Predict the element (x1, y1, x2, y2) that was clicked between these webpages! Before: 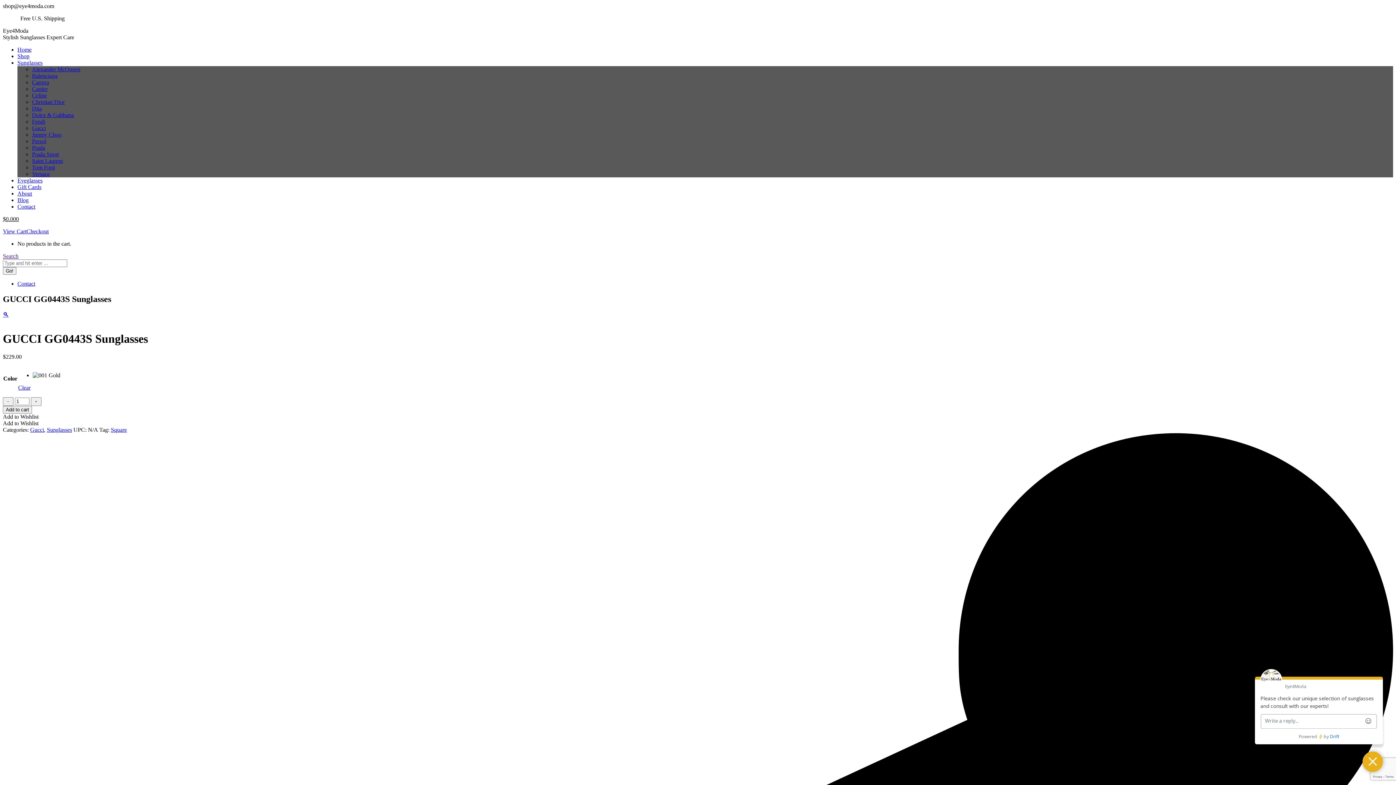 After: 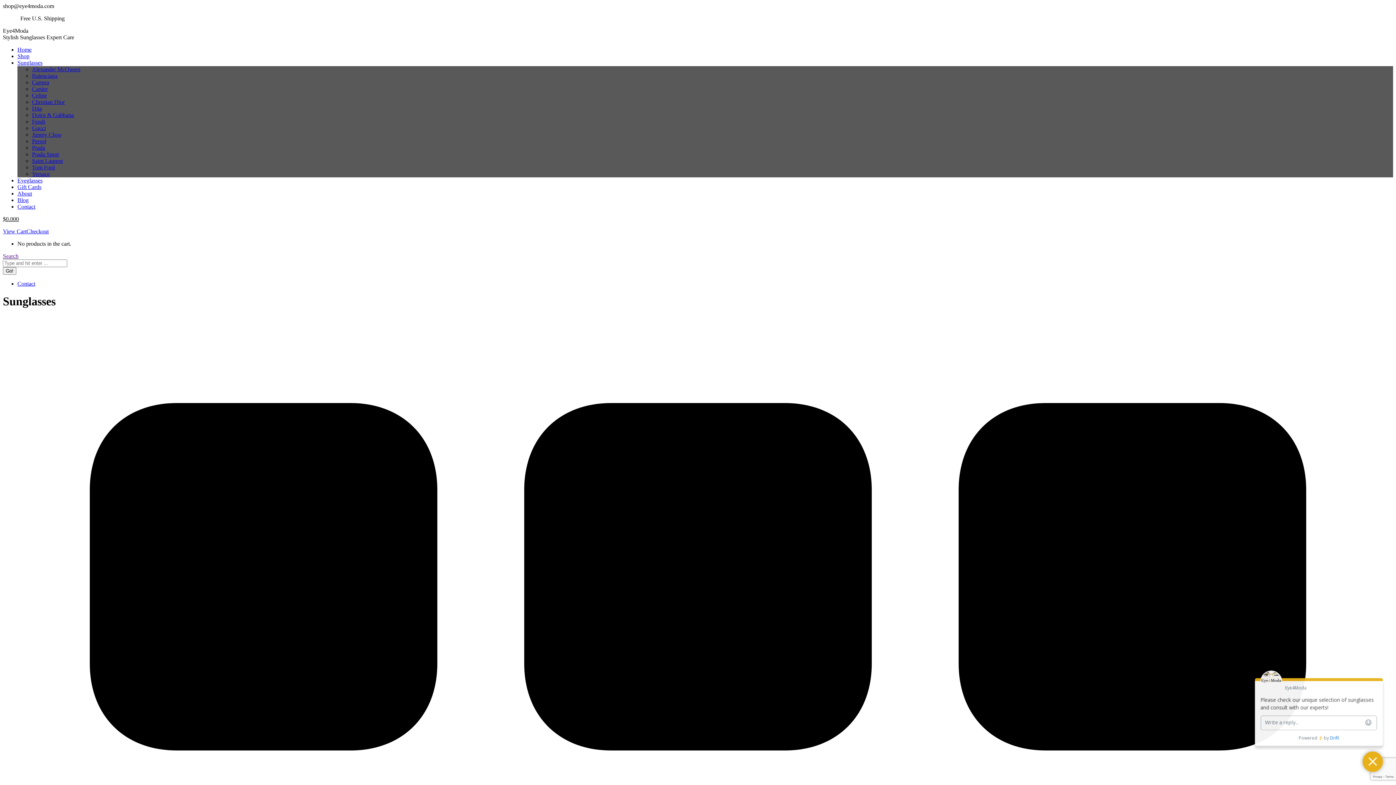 Action: label: Balenciaga bbox: (32, 72, 57, 78)